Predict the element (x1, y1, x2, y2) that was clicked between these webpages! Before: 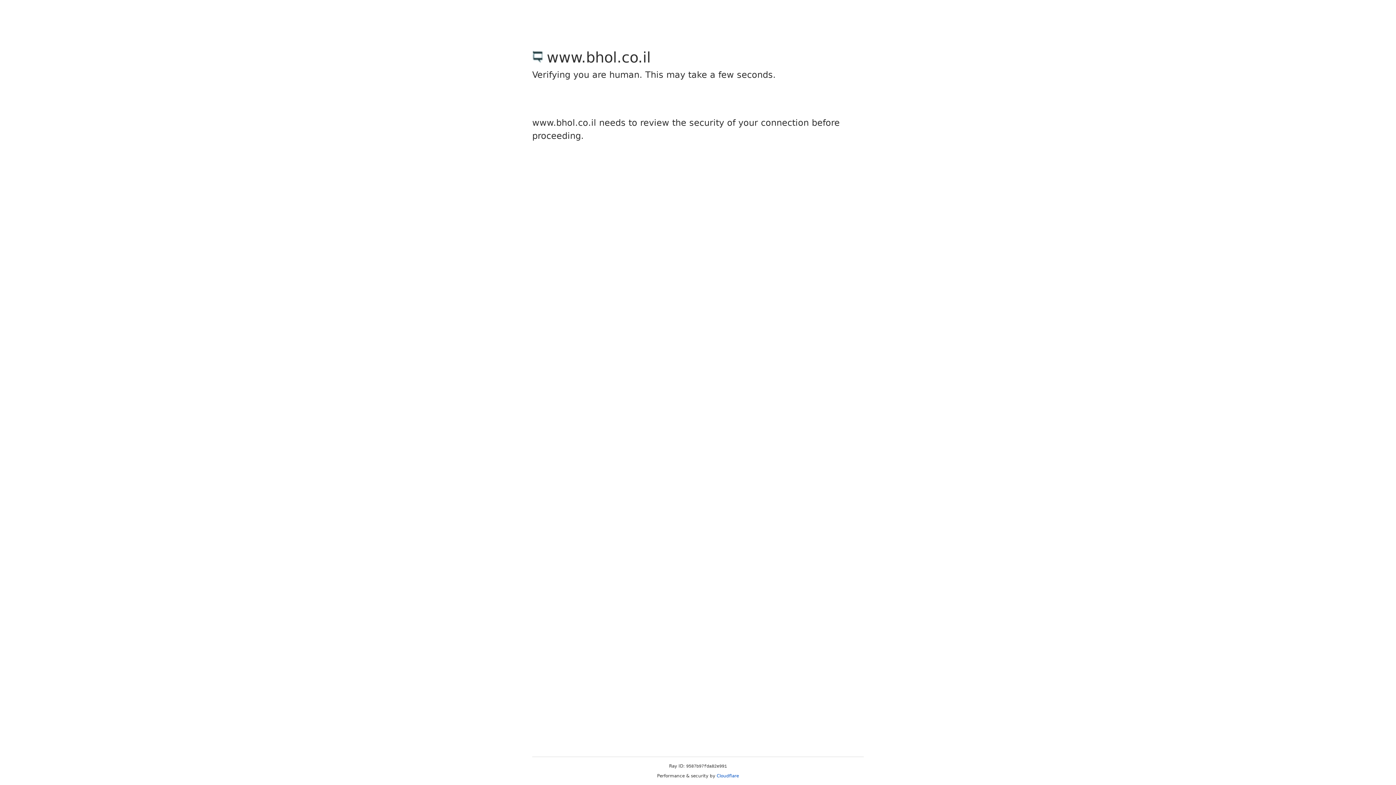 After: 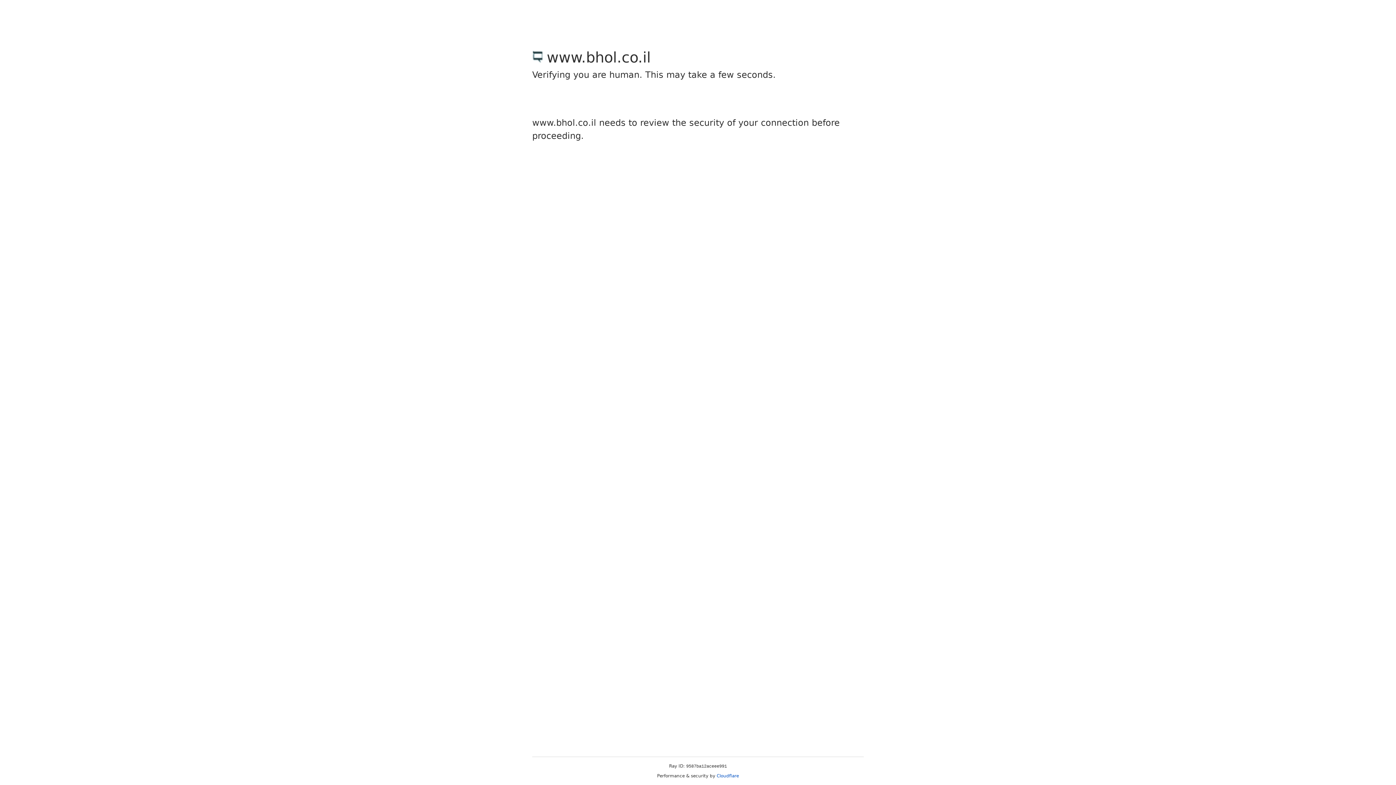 Action: label: Cloudflare bbox: (716, 773, 739, 778)